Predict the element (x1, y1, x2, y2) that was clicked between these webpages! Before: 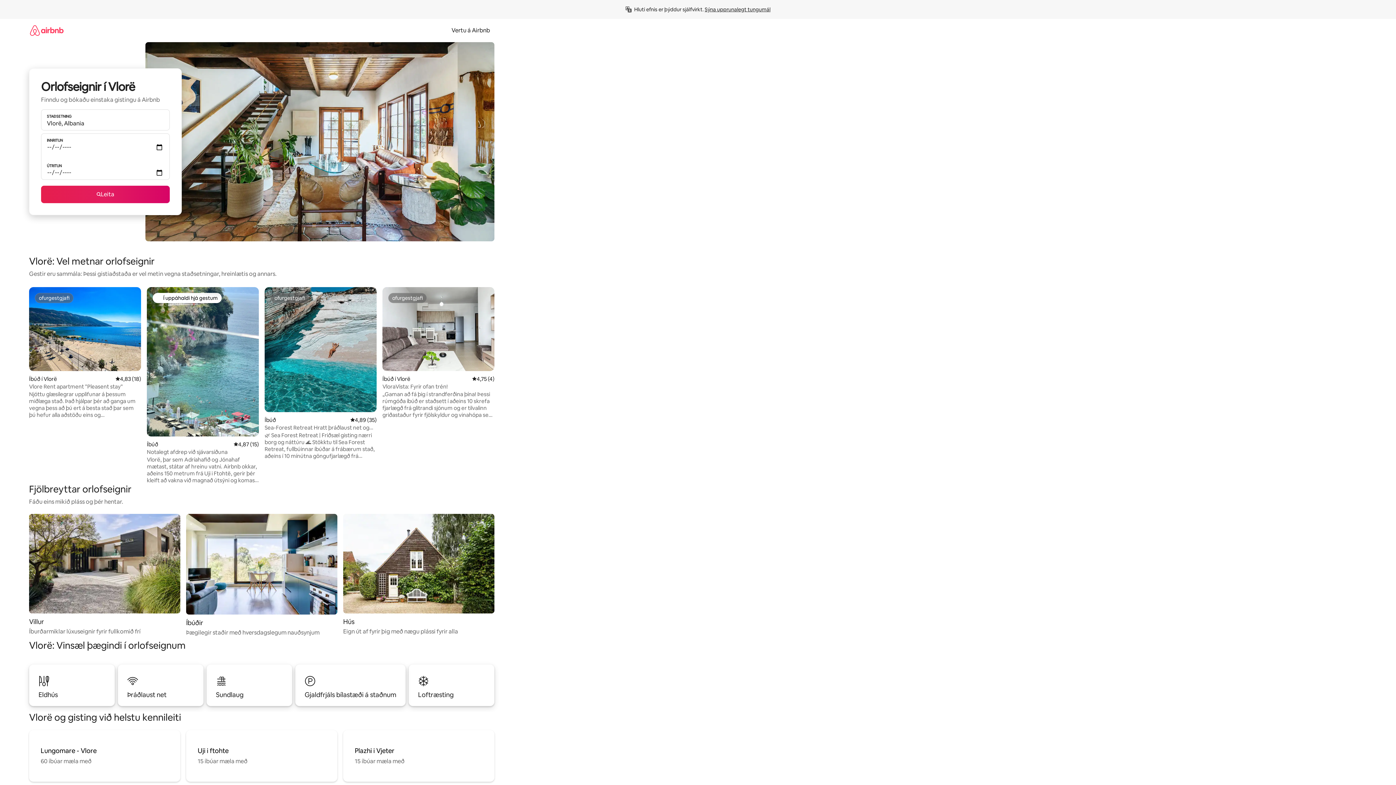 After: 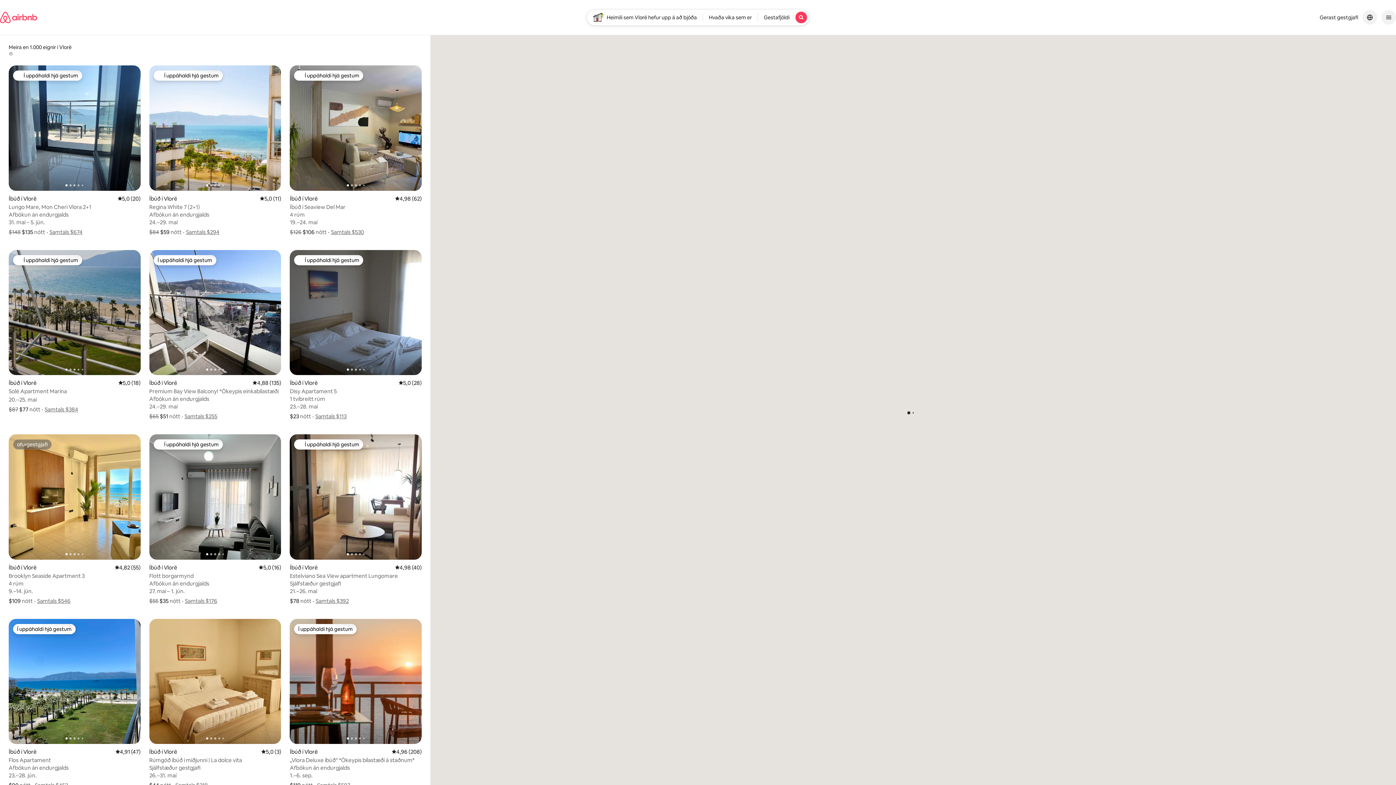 Action: label: Leita bbox: (41, 185, 169, 203)